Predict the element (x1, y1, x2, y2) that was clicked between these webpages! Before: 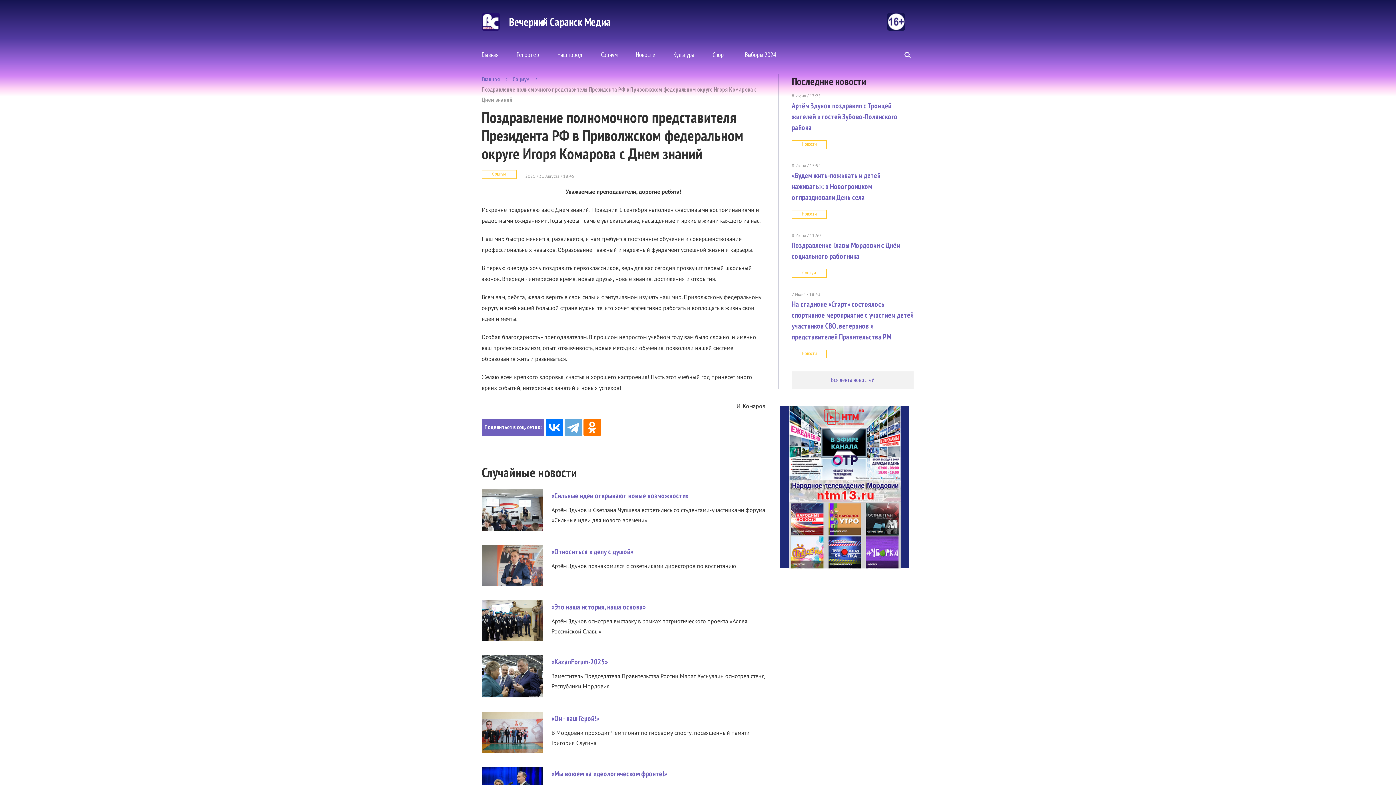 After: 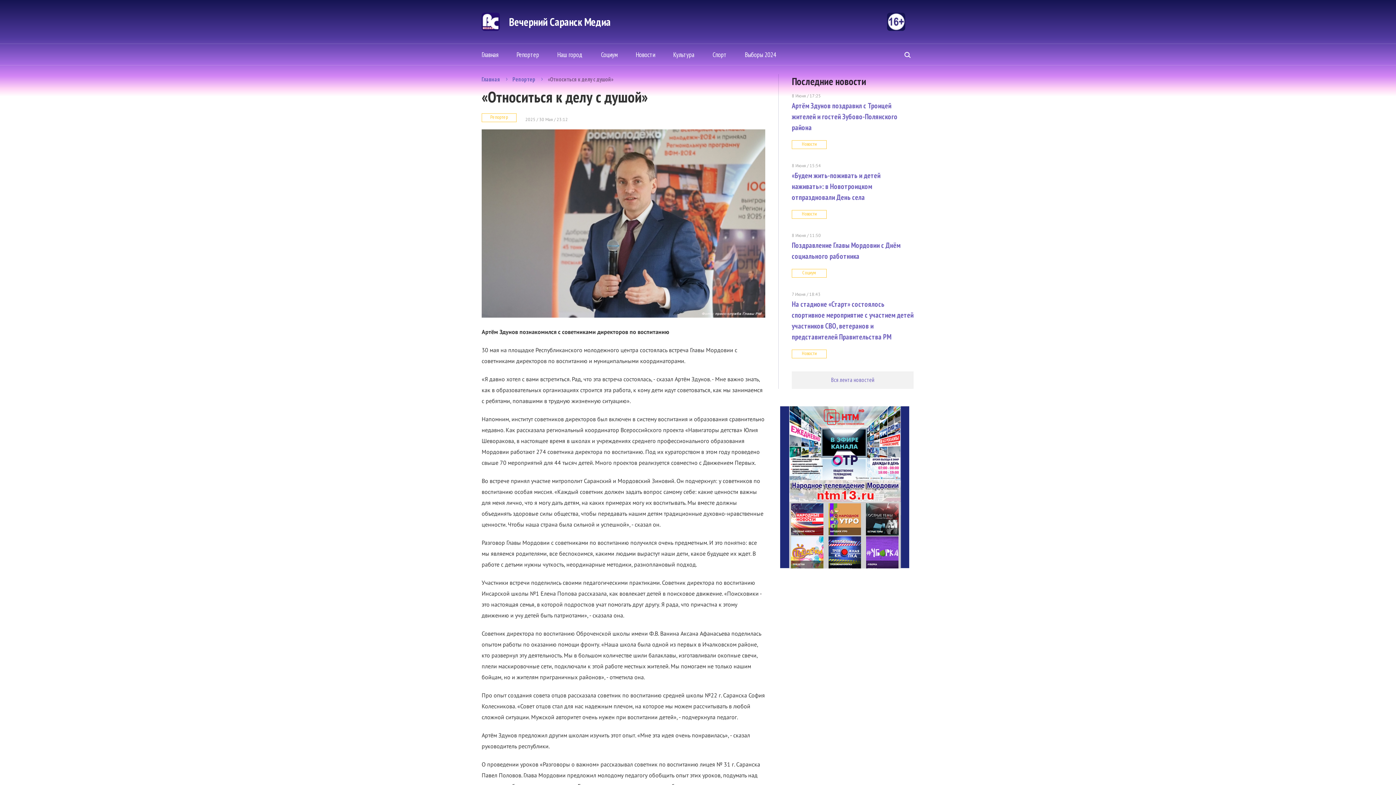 Action: bbox: (481, 545, 542, 586)